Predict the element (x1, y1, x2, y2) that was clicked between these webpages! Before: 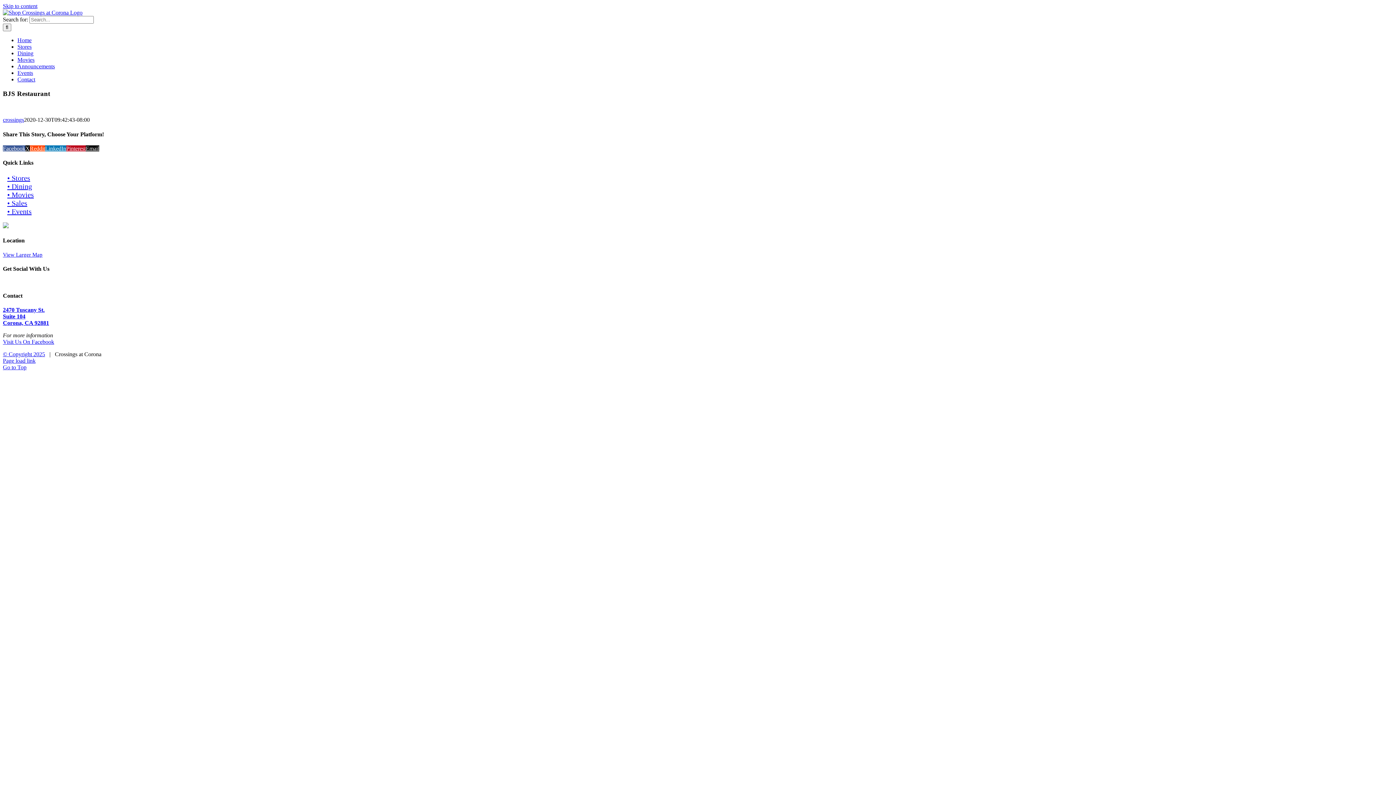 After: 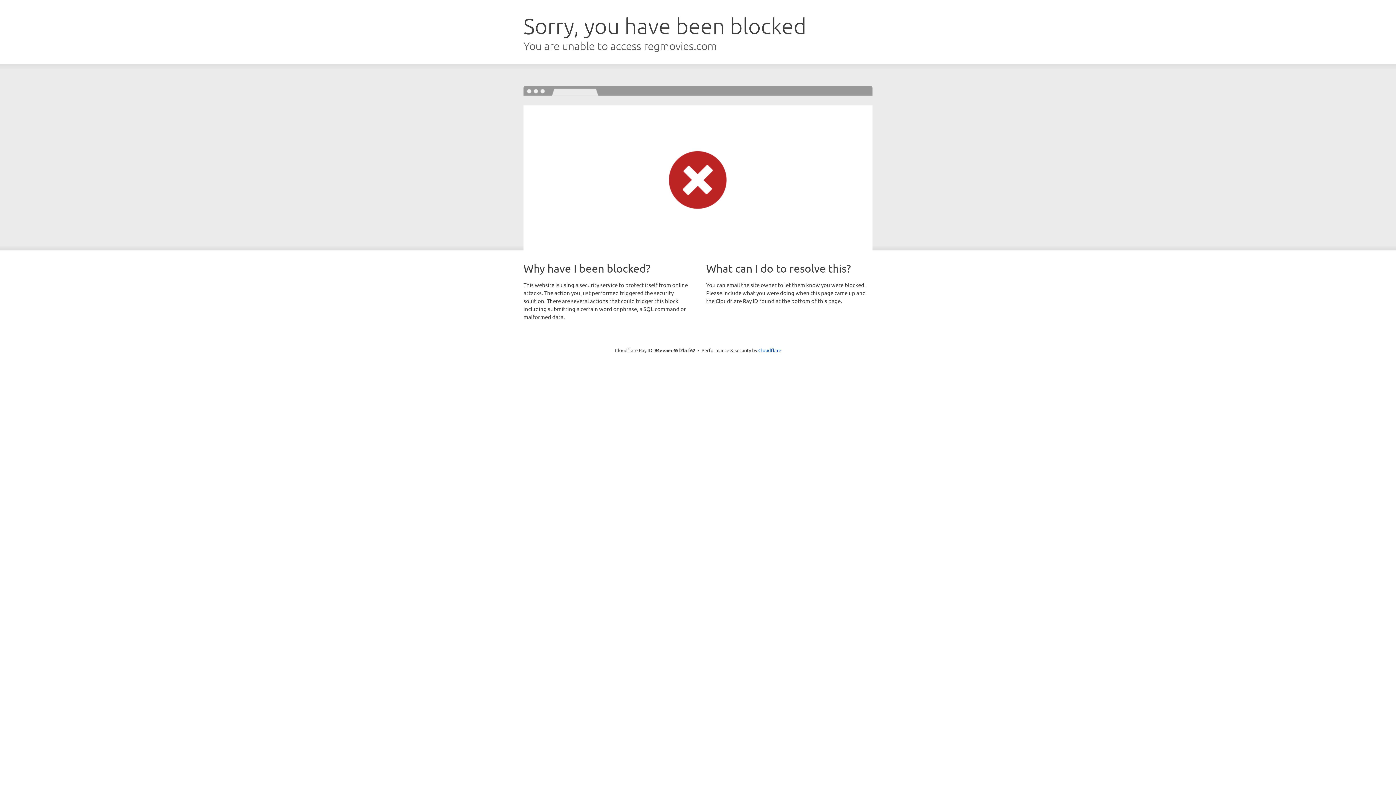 Action: label: Movies bbox: (17, 56, 34, 62)